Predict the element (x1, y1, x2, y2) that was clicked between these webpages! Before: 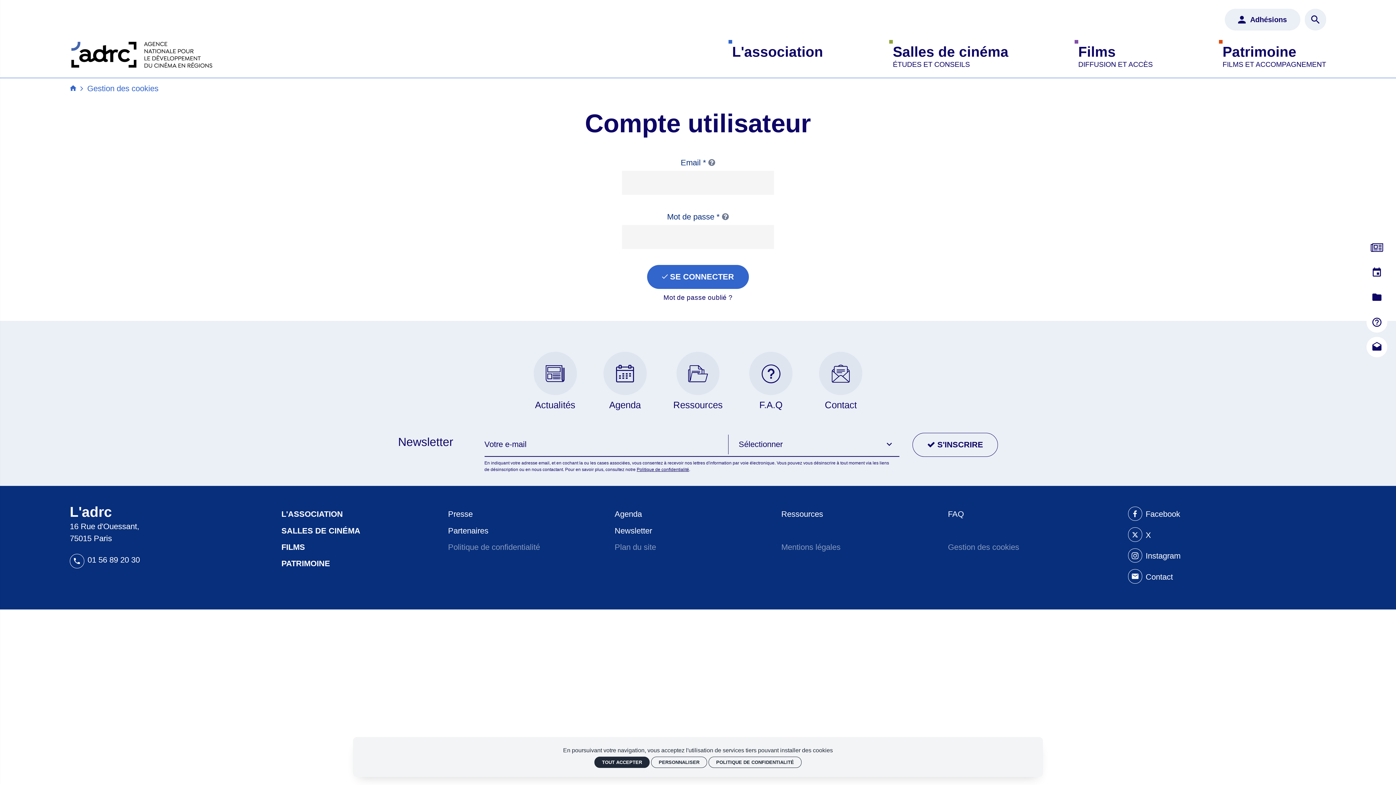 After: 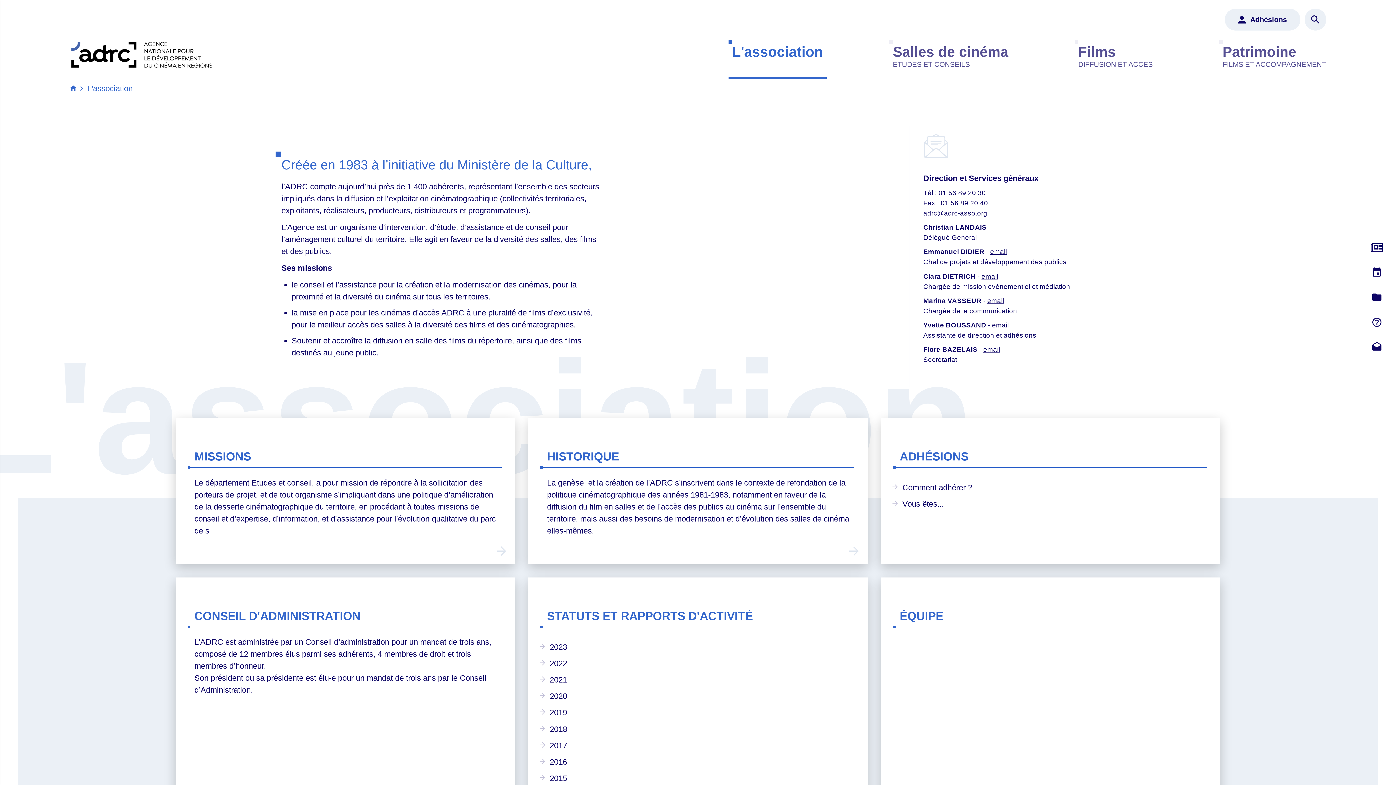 Action: label: L'association bbox: (281, 508, 342, 520)